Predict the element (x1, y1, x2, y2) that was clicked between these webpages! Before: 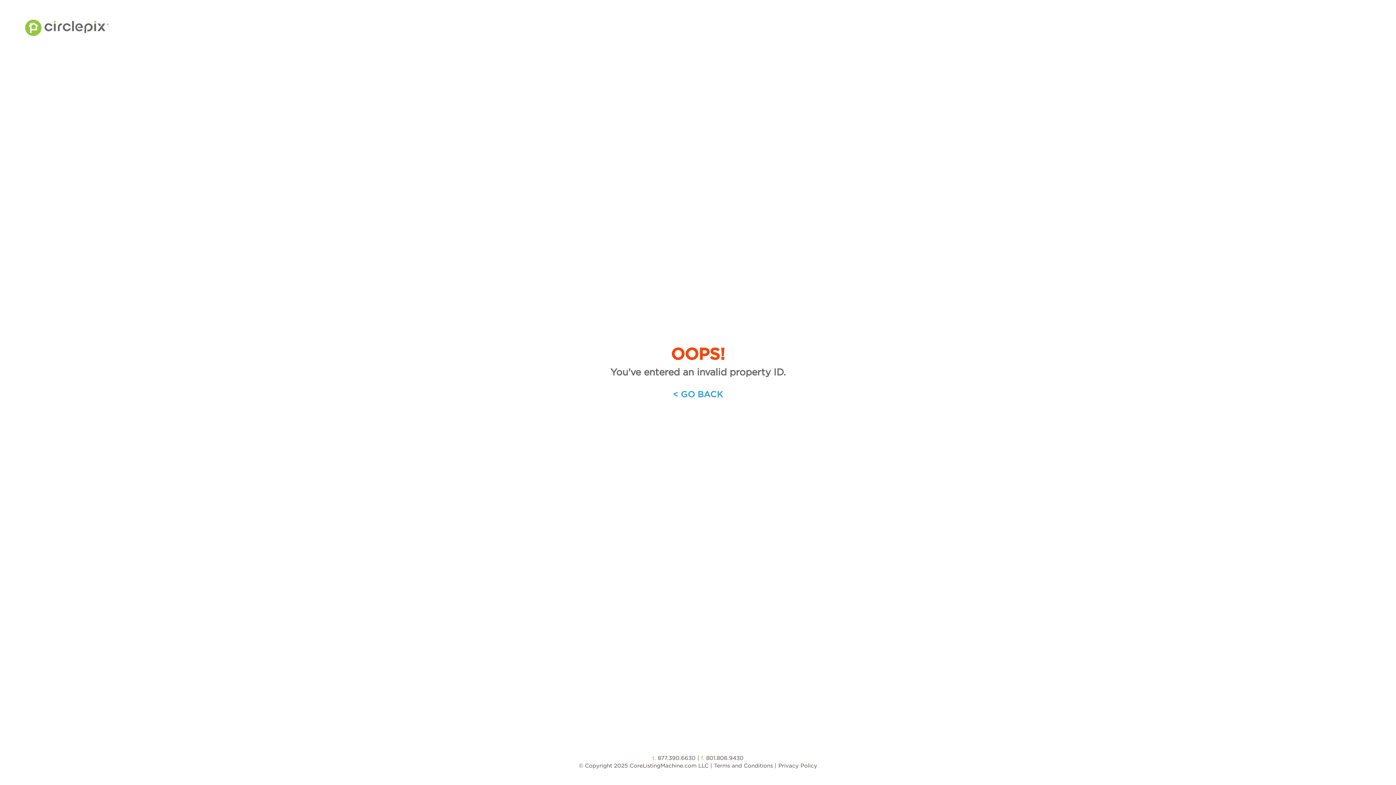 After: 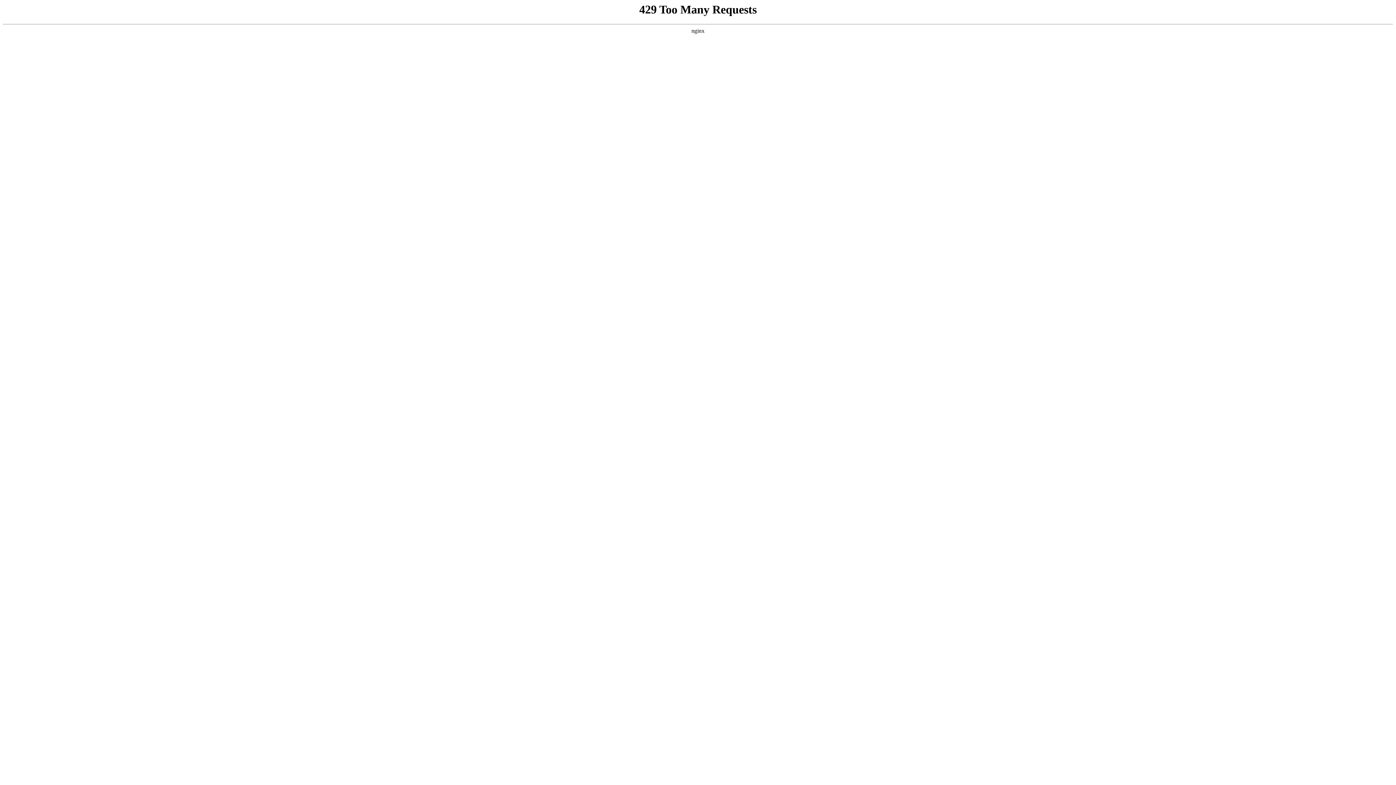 Action: bbox: (25, 24, 108, 29)